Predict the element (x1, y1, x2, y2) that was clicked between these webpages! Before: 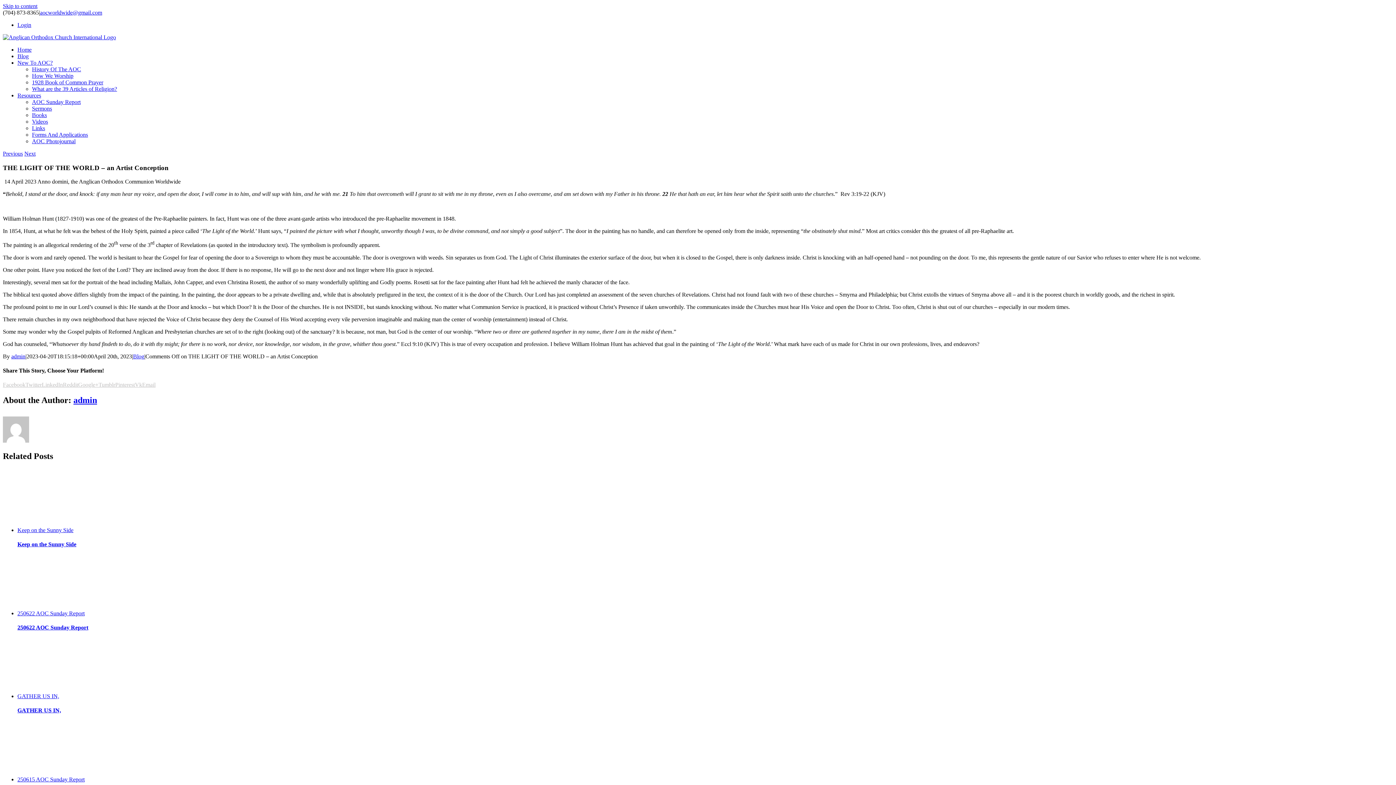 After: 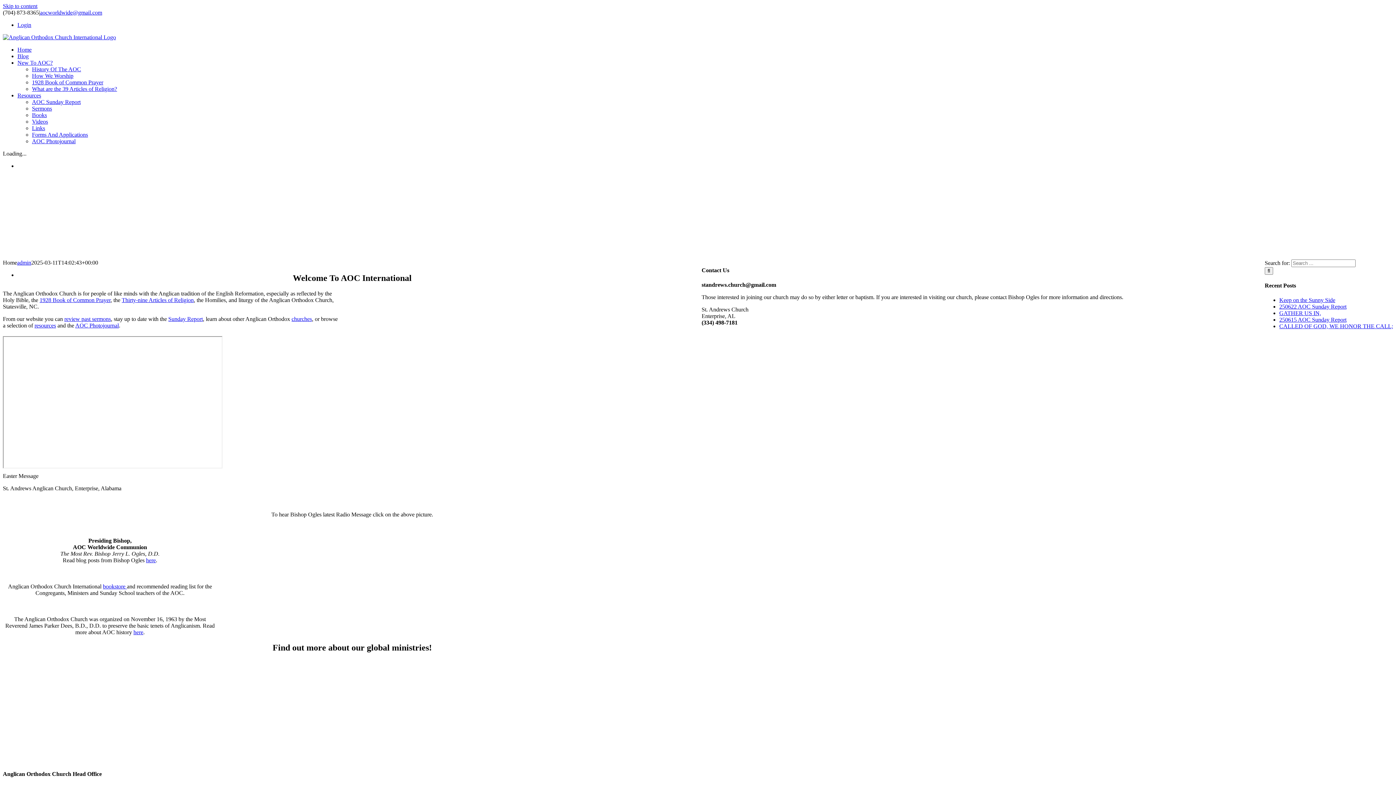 Action: bbox: (2, 34, 116, 40)